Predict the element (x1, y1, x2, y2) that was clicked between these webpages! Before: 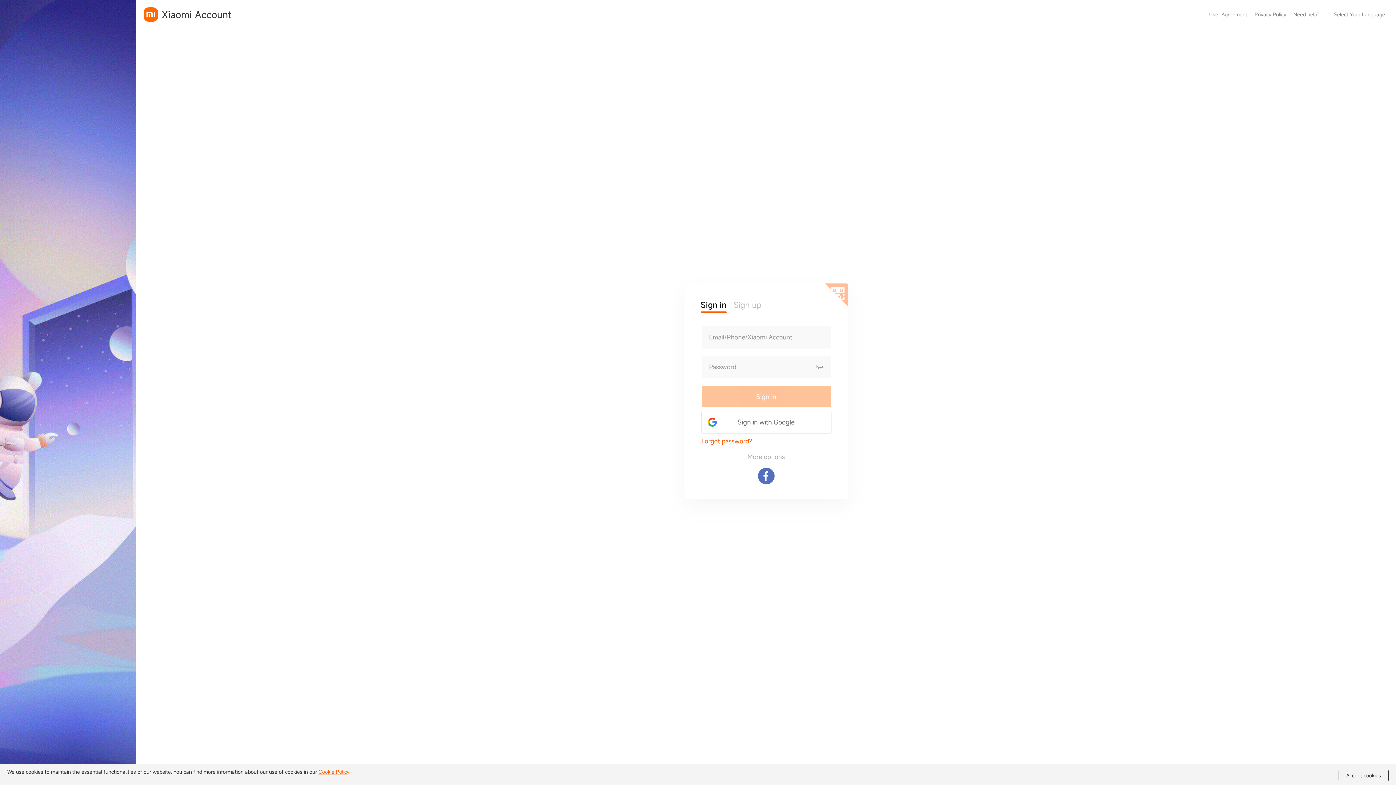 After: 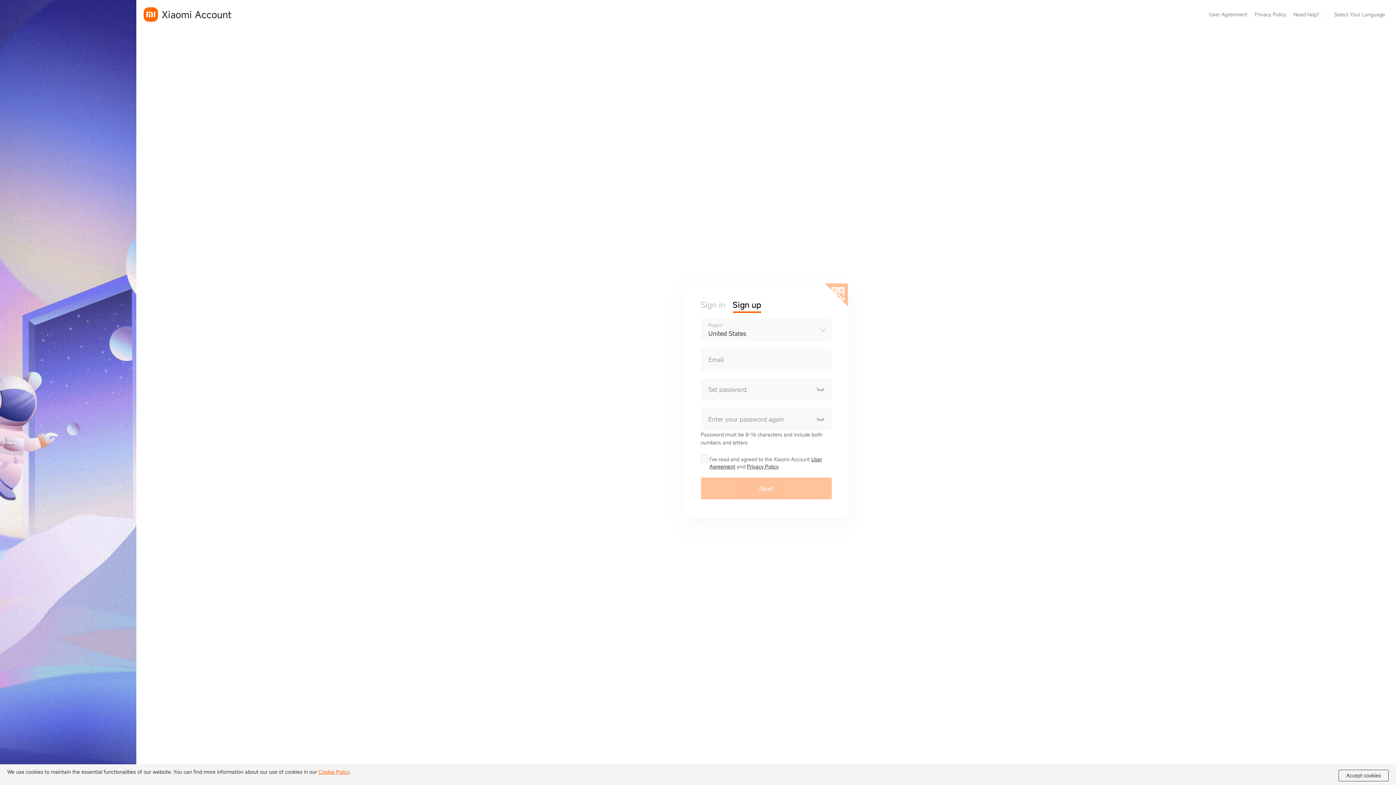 Action: label: Sign up bbox: (732, 299, 759, 310)